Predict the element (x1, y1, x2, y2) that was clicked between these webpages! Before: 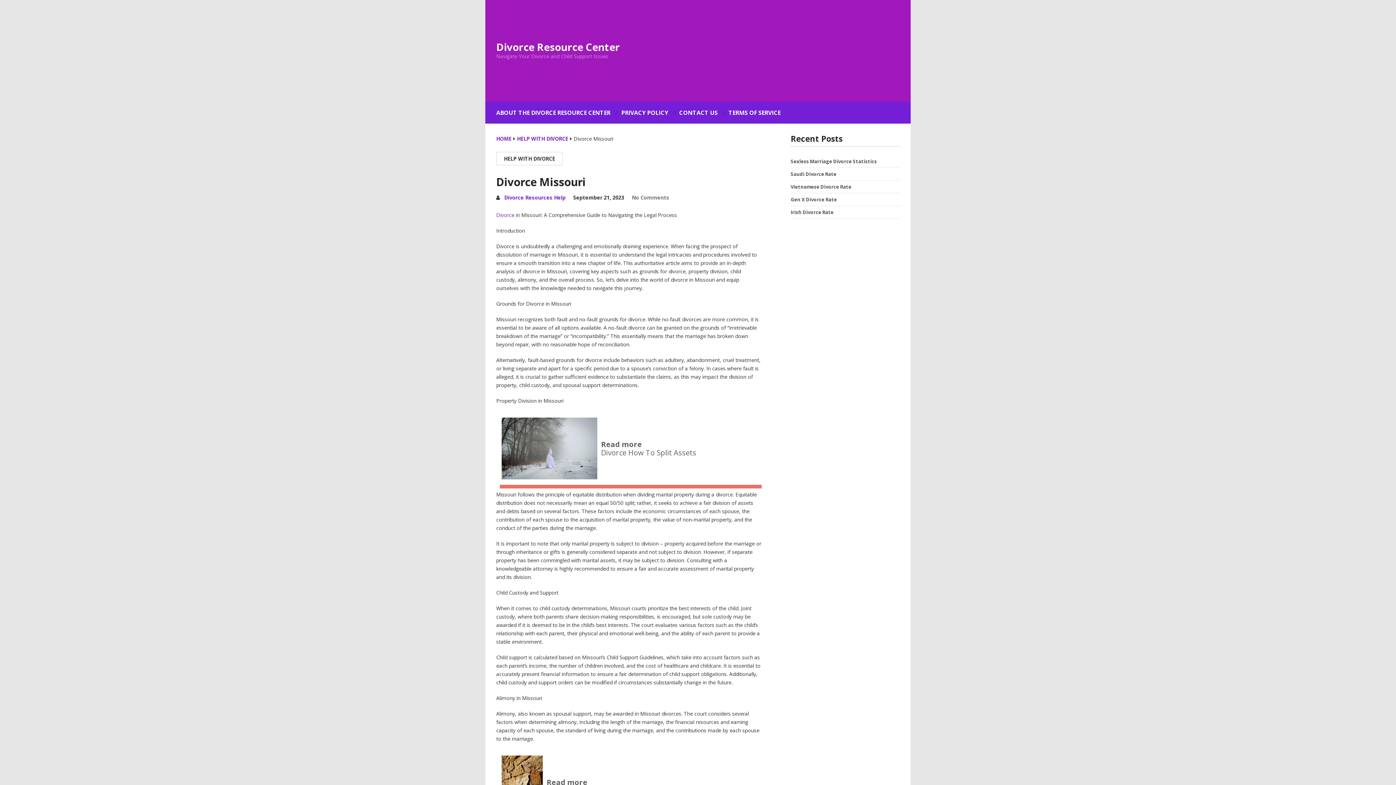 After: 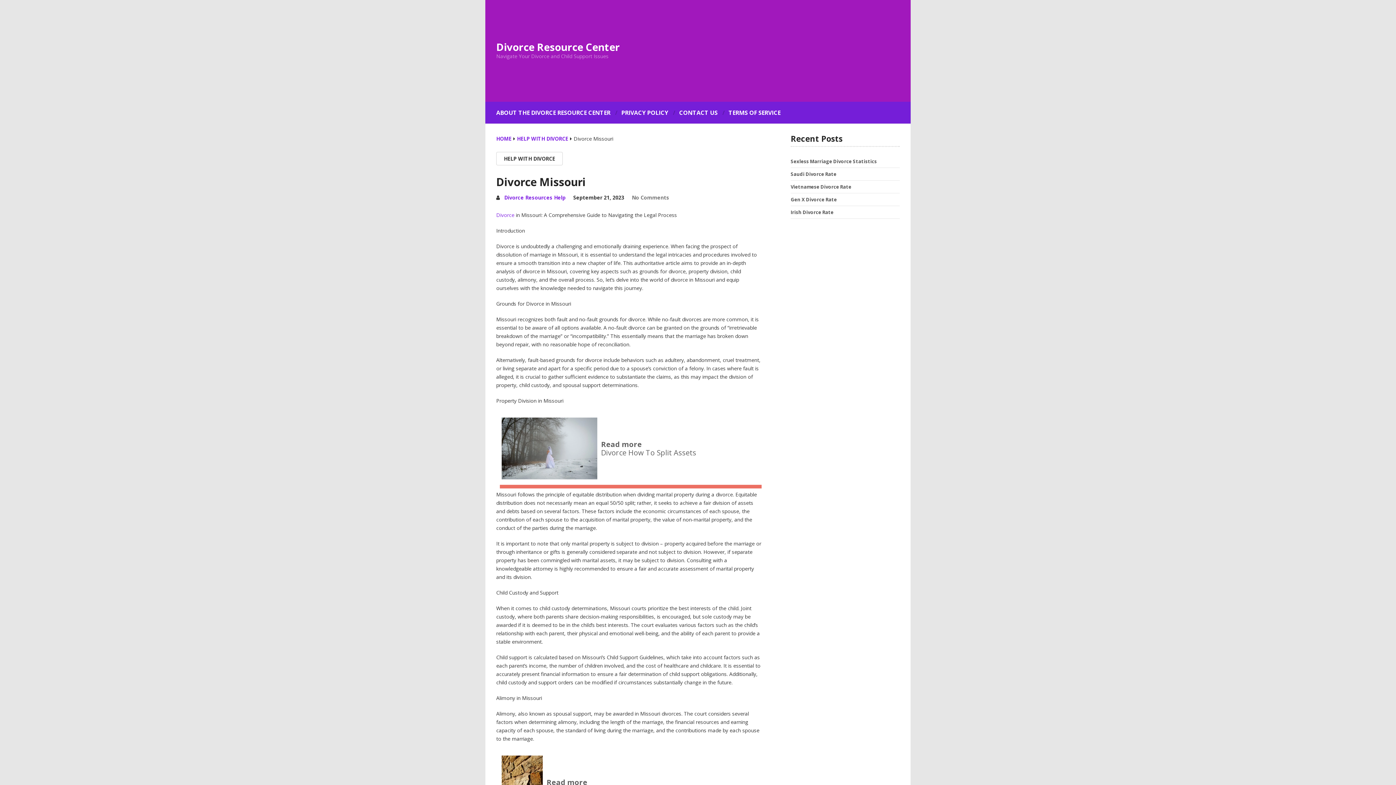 Action: label: Divorce bbox: (496, 211, 514, 218)